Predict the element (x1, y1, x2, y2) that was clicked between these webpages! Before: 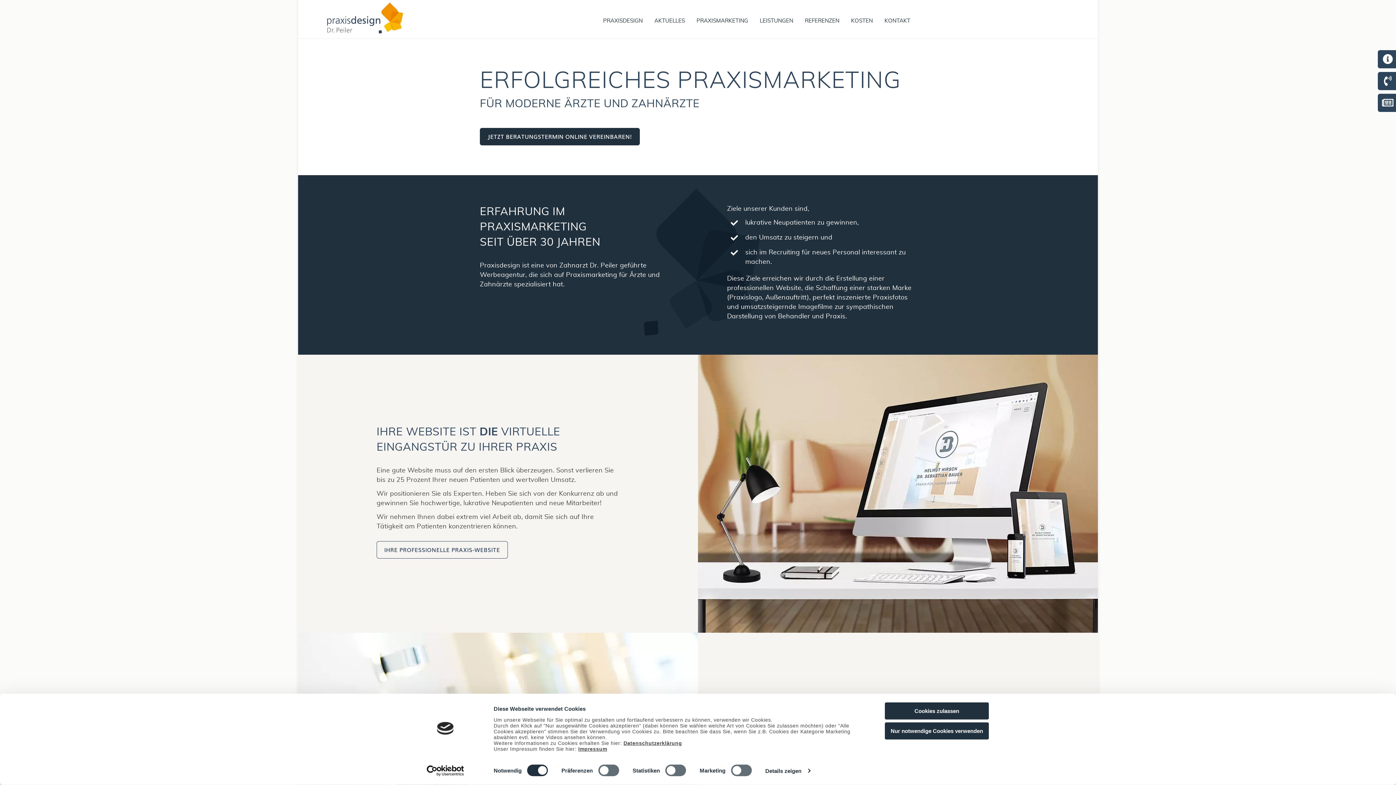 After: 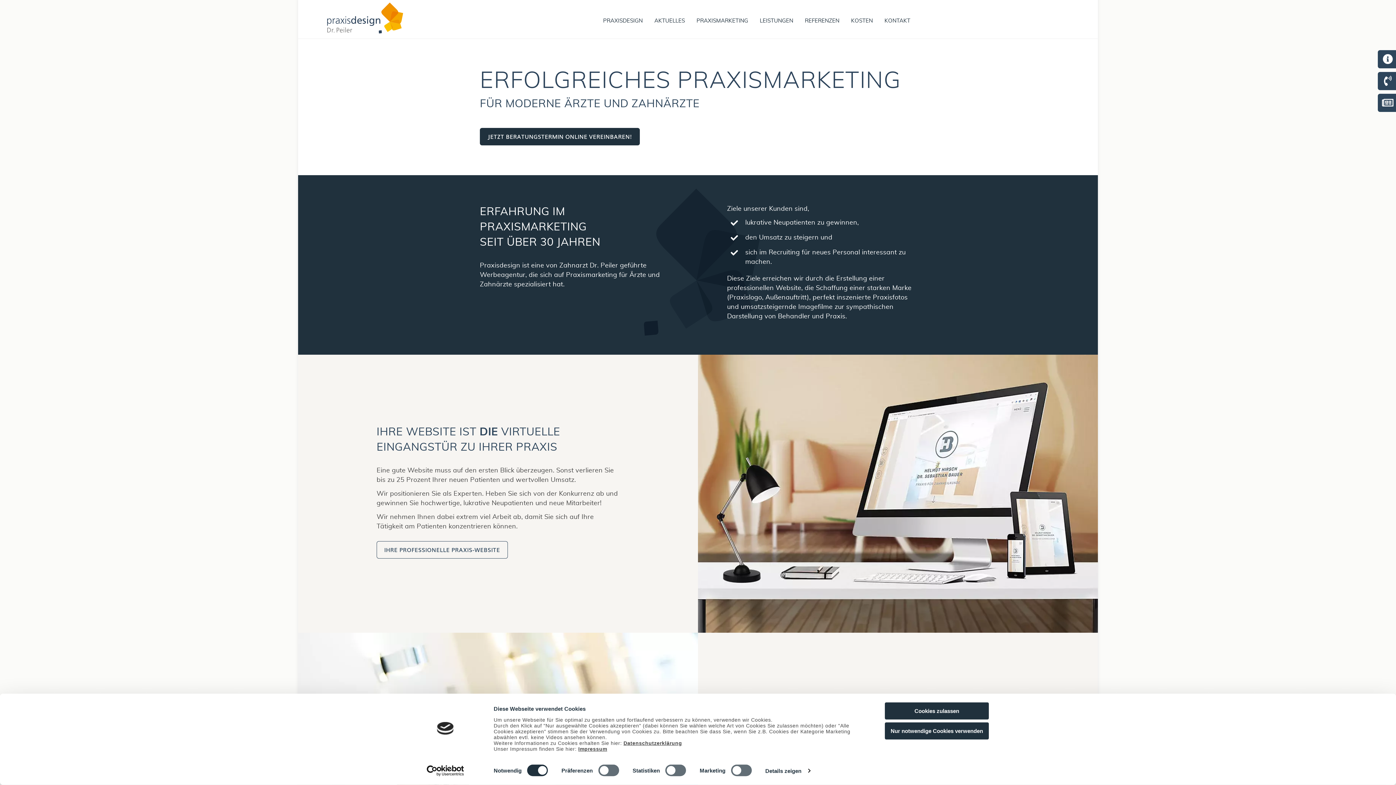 Action: bbox: (327, 0, 403, 38)